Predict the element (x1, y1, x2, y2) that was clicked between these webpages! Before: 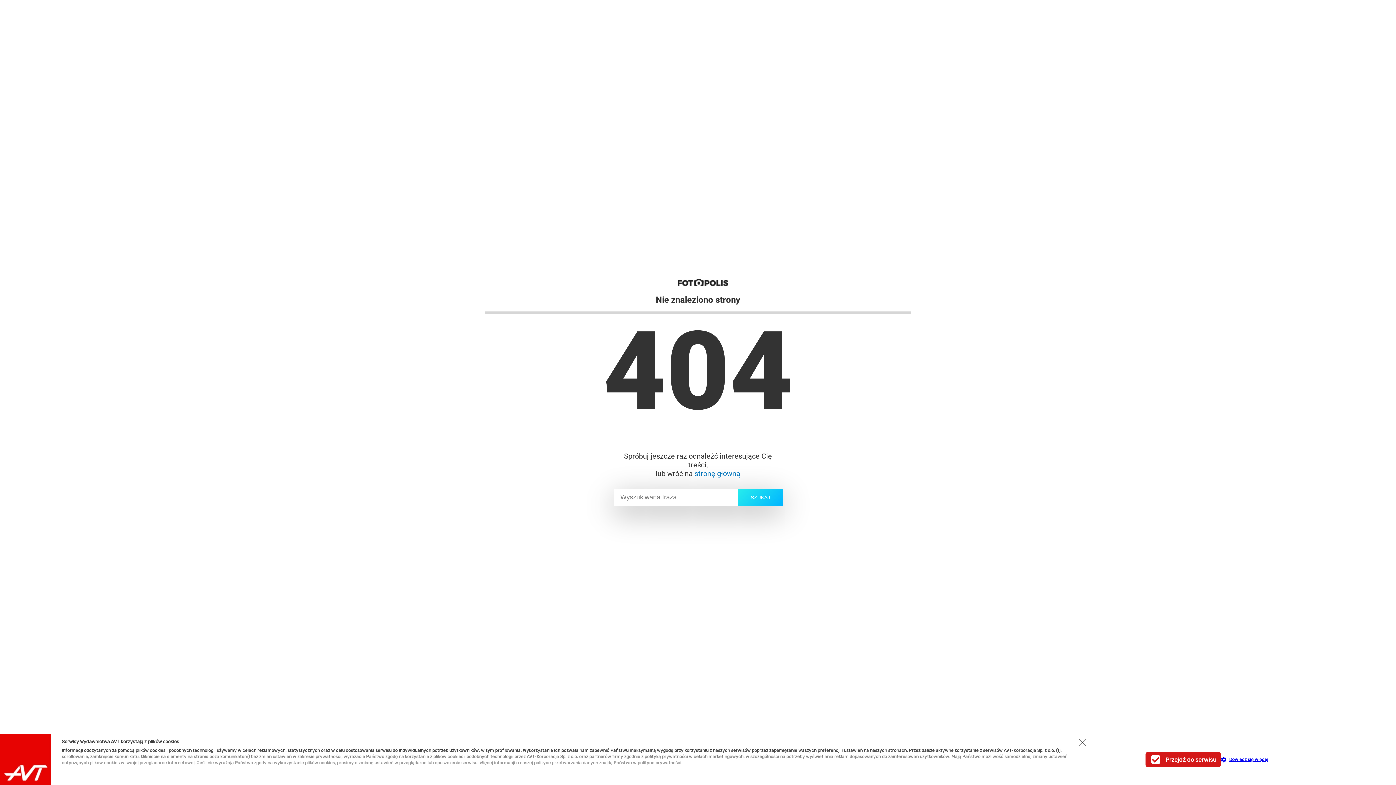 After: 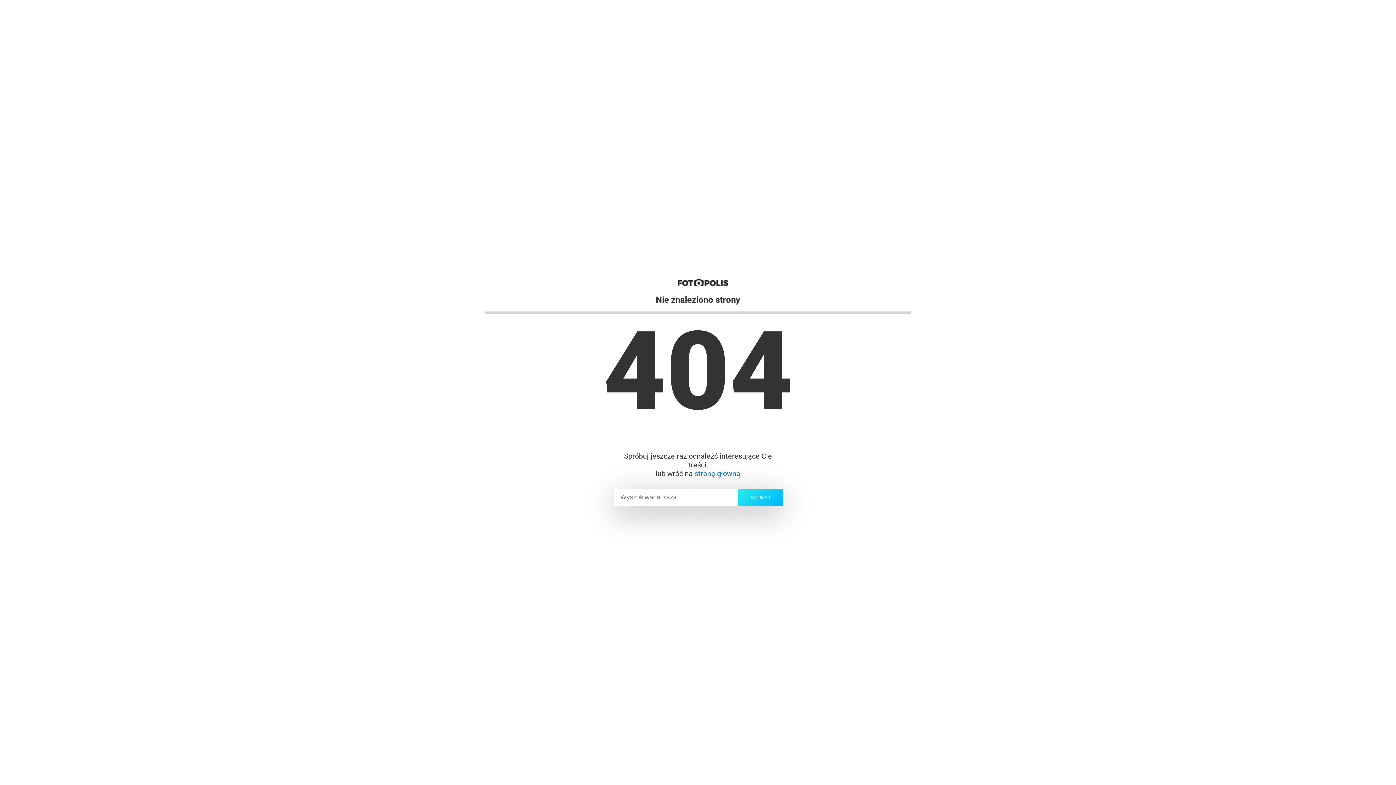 Action: bbox: (1221, 757, 1268, 762) label: Dowiedz się więcej